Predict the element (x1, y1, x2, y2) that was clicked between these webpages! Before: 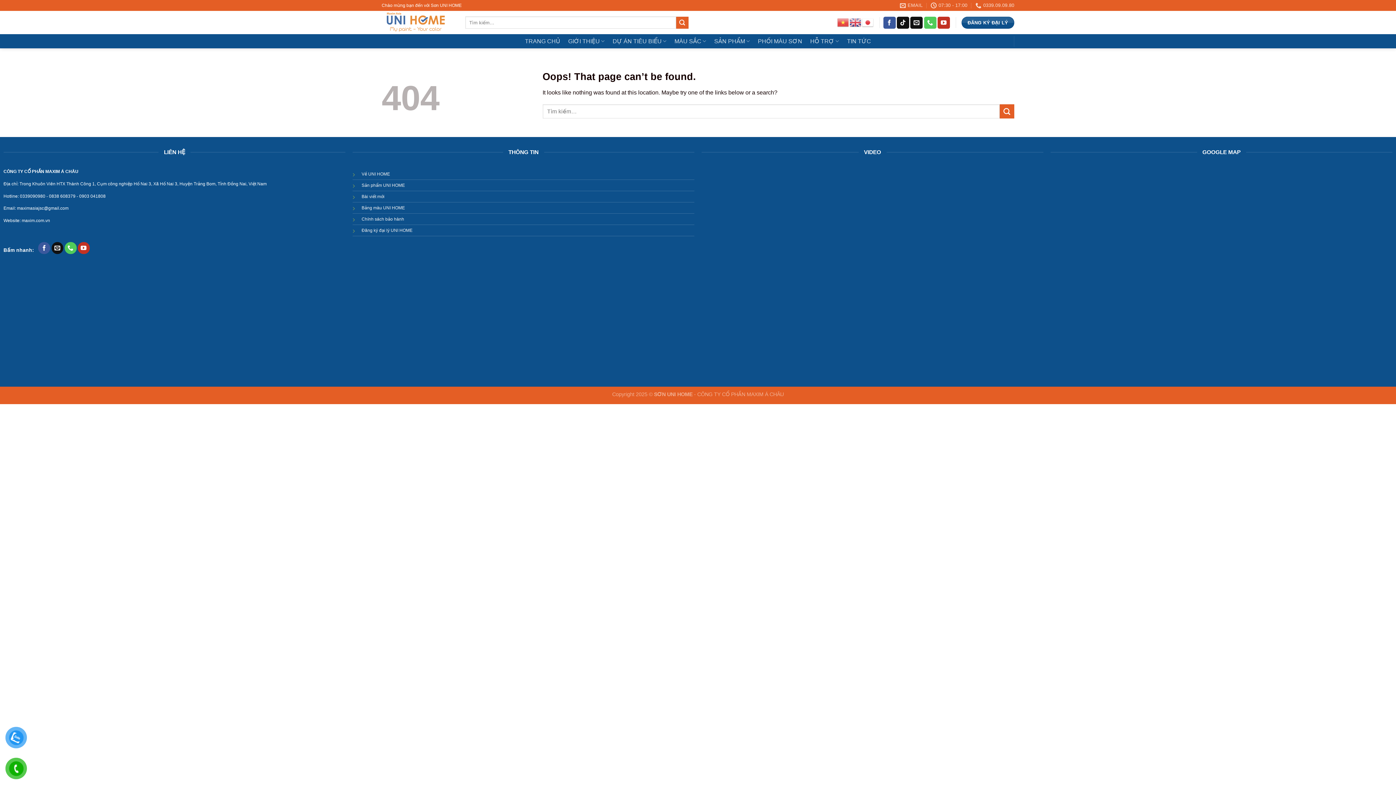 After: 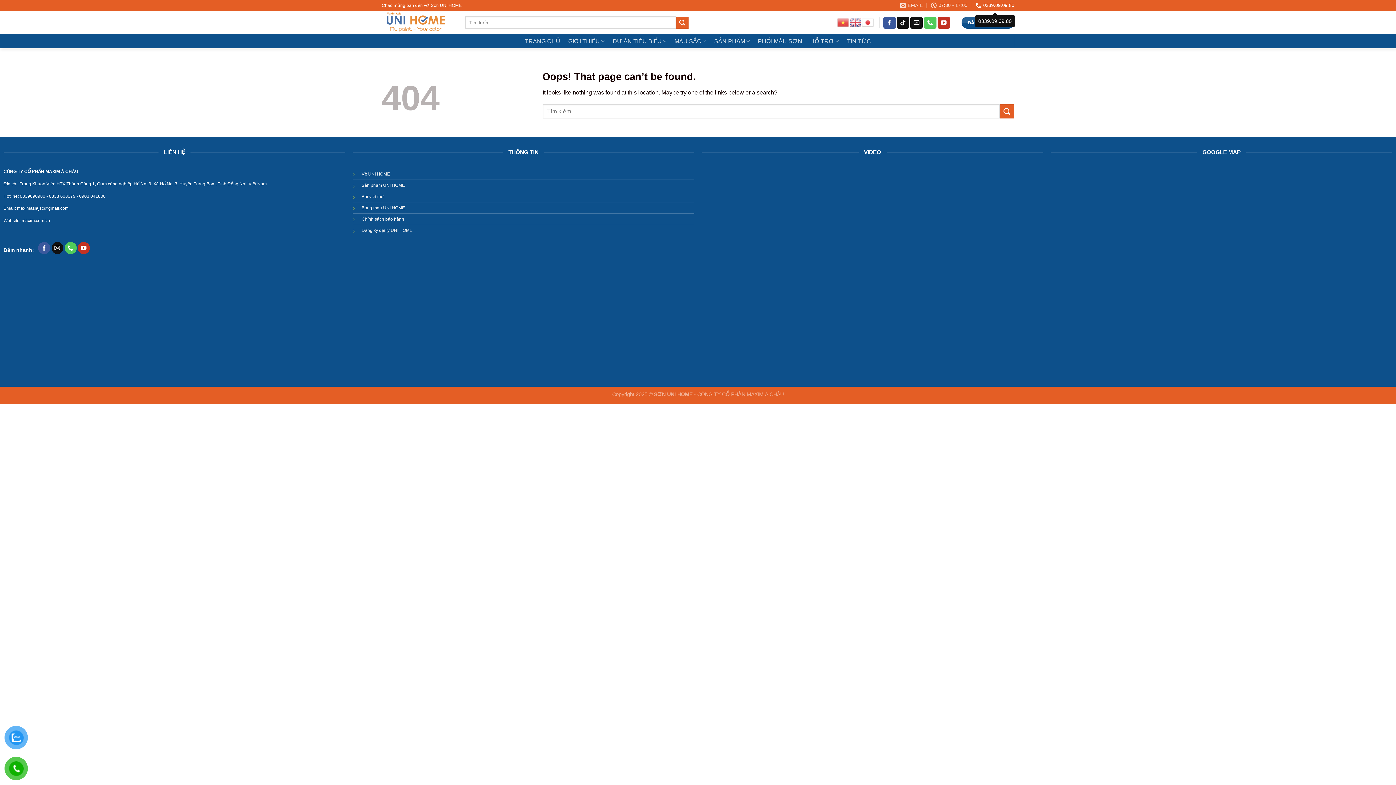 Action: bbox: (975, 0, 1014, 10) label: 0339.09.09.80